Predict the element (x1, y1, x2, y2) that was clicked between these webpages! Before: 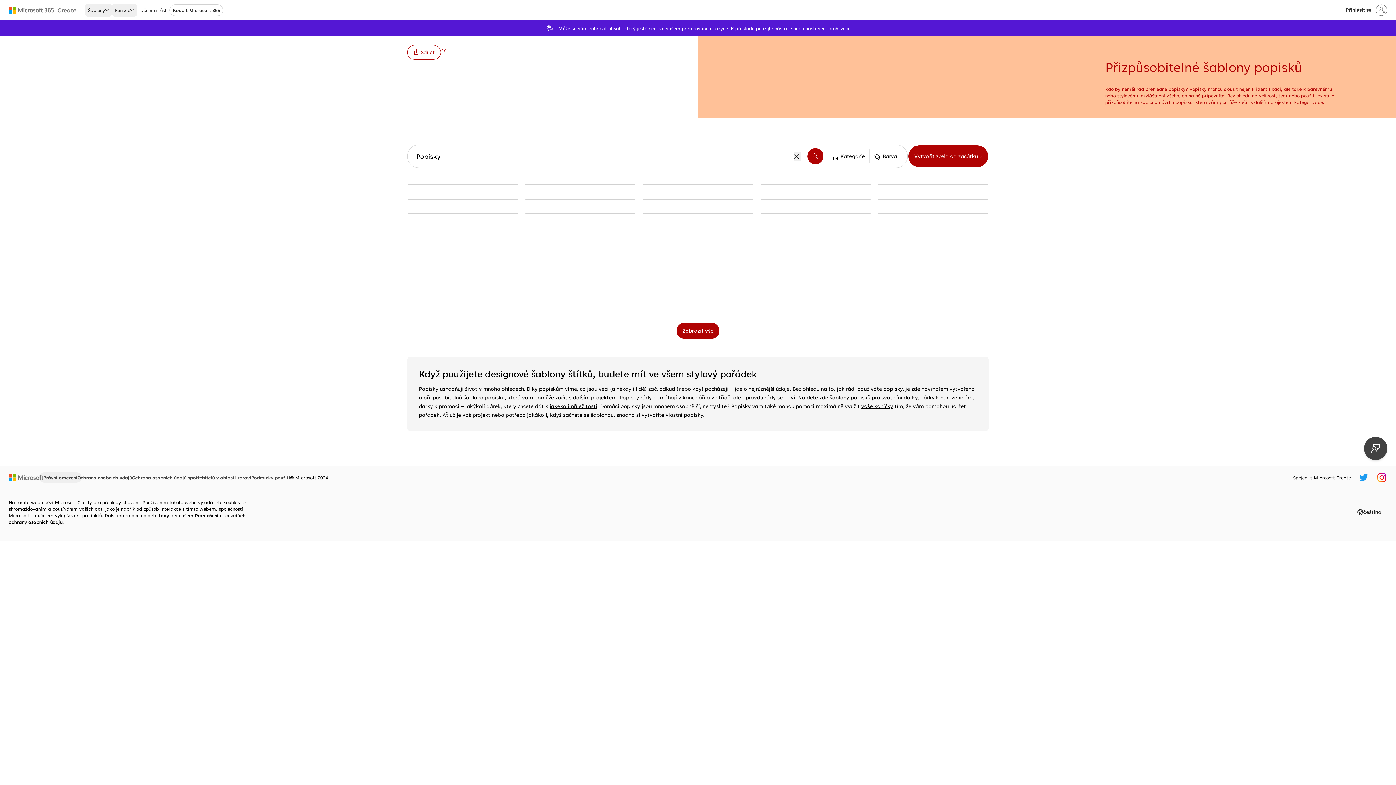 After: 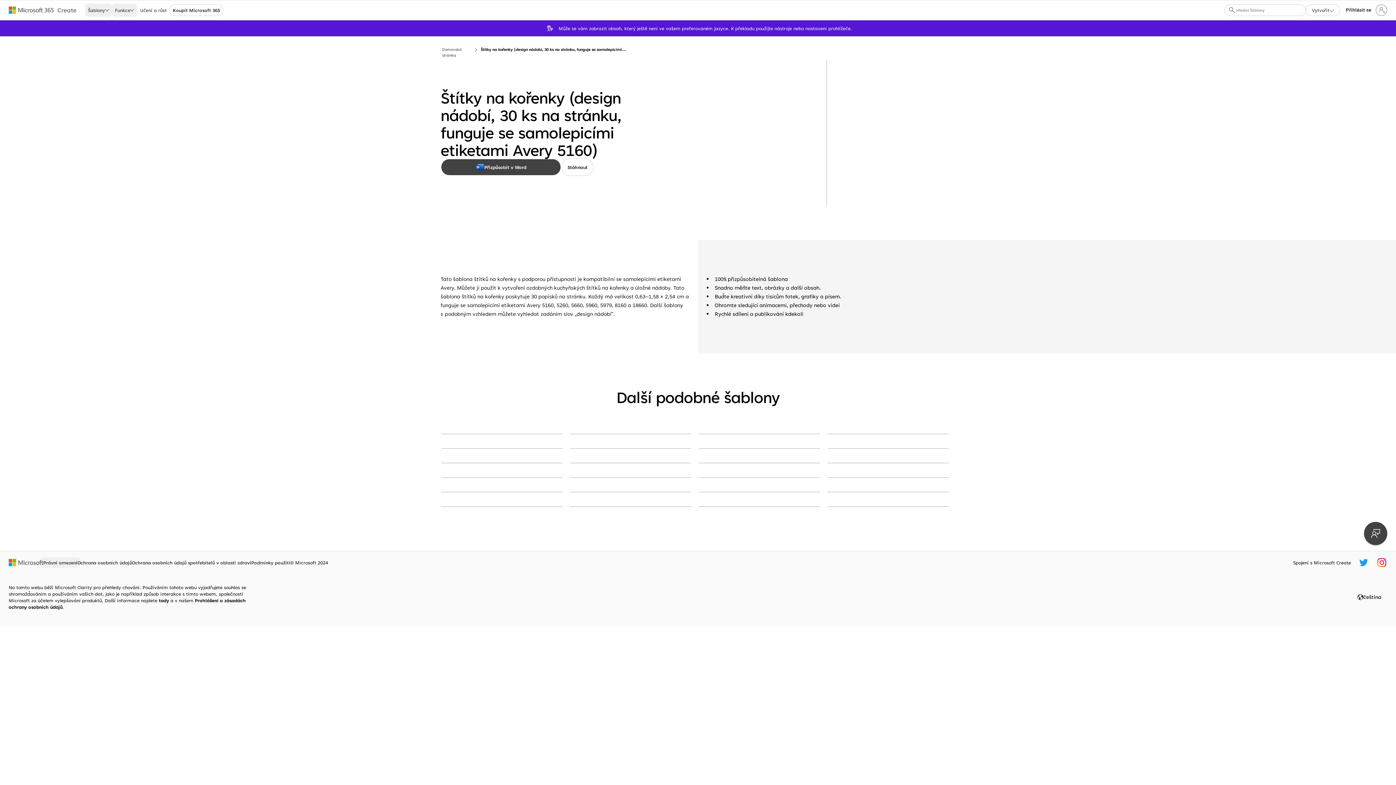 Action: label: Štítky na kořenky (design nádobí, 30 ks na stránku, funguje se samolepicími etiketami Avery 5160) whimsical line bbox: (643, 198, 753, 199)